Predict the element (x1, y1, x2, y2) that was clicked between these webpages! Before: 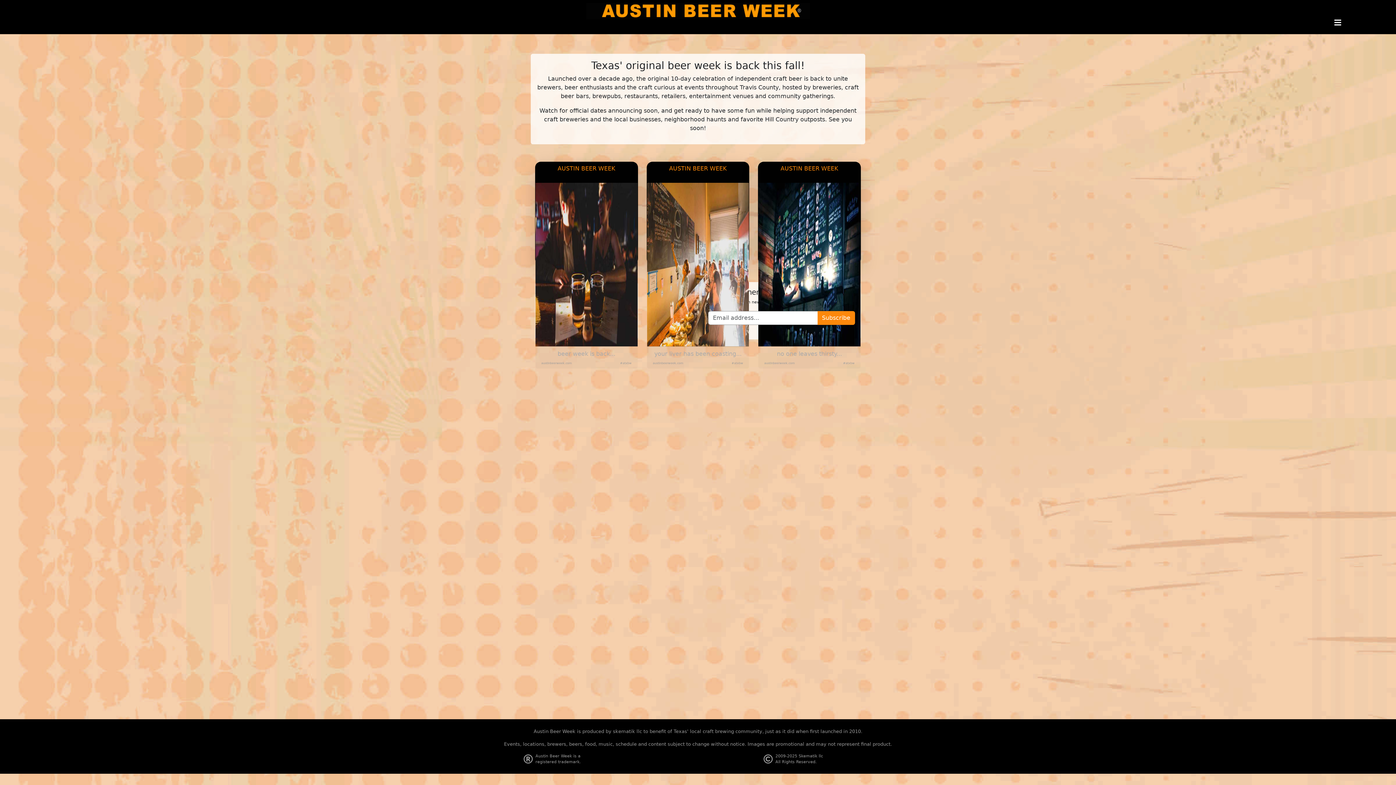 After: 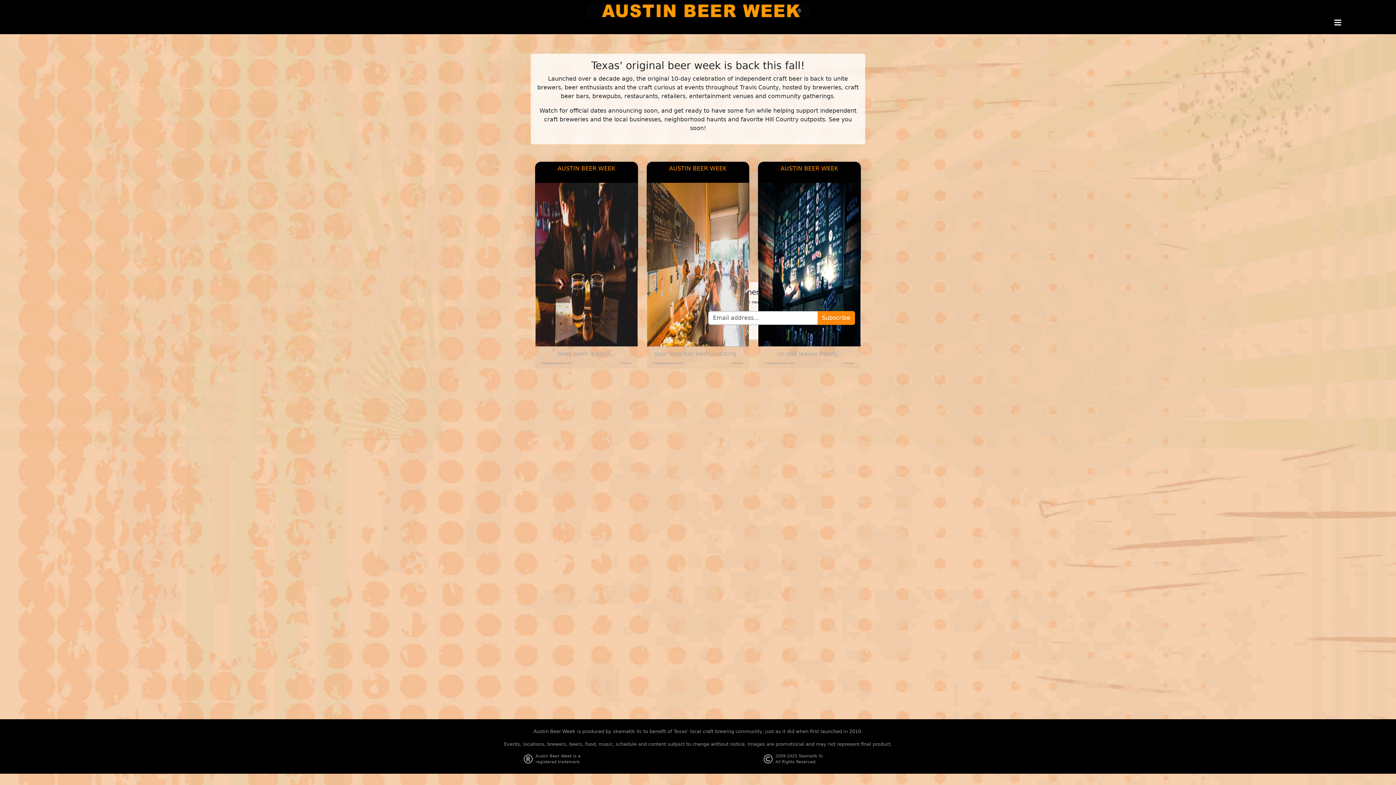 Action: label: skematik llc bbox: (613, 729, 642, 734)